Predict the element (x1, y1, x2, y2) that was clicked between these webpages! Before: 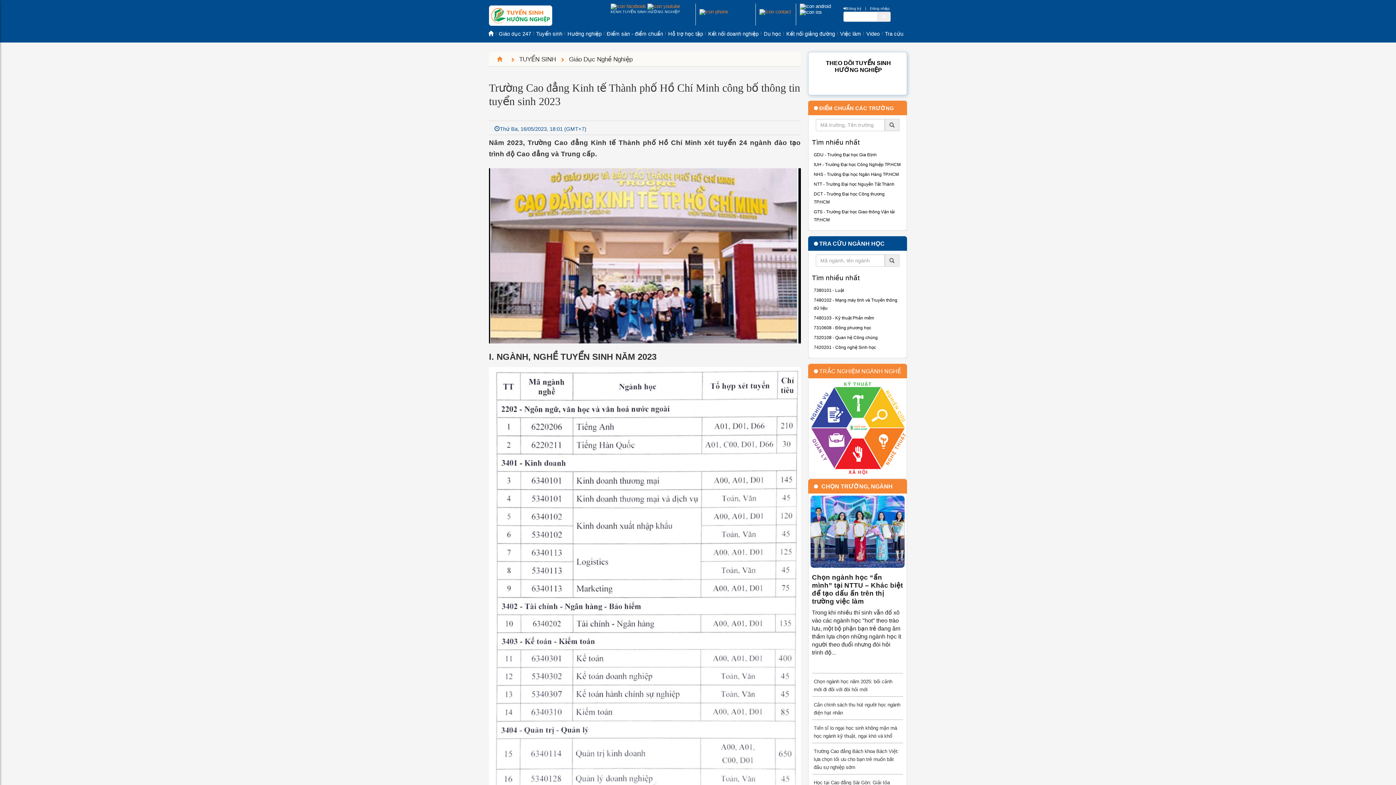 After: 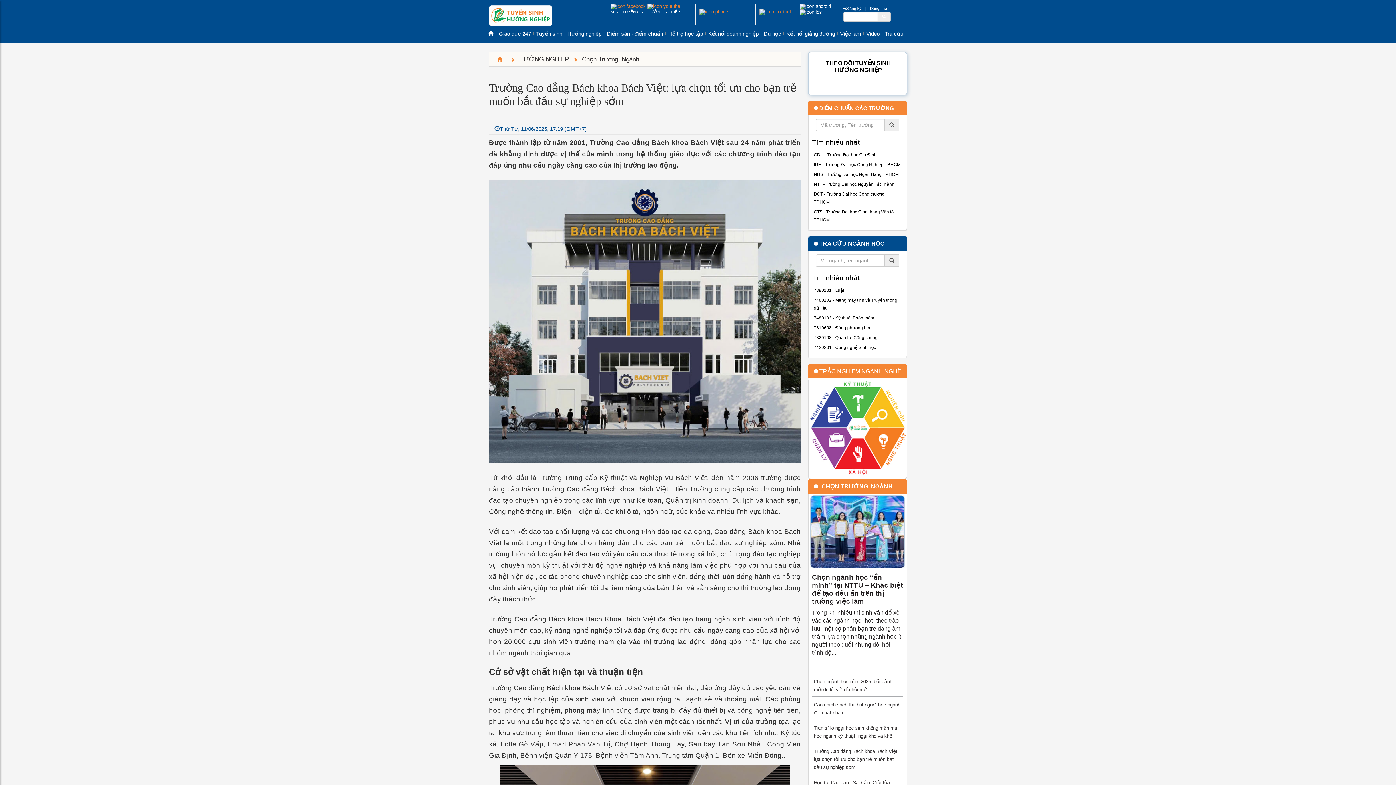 Action: bbox: (814, 749, 899, 770) label: Trường Cao đẳng Bách khoa Bách Việt: lựa chọn tối ưu cho bạn trẻ muốn bắt đầu sự nghiệp sớm